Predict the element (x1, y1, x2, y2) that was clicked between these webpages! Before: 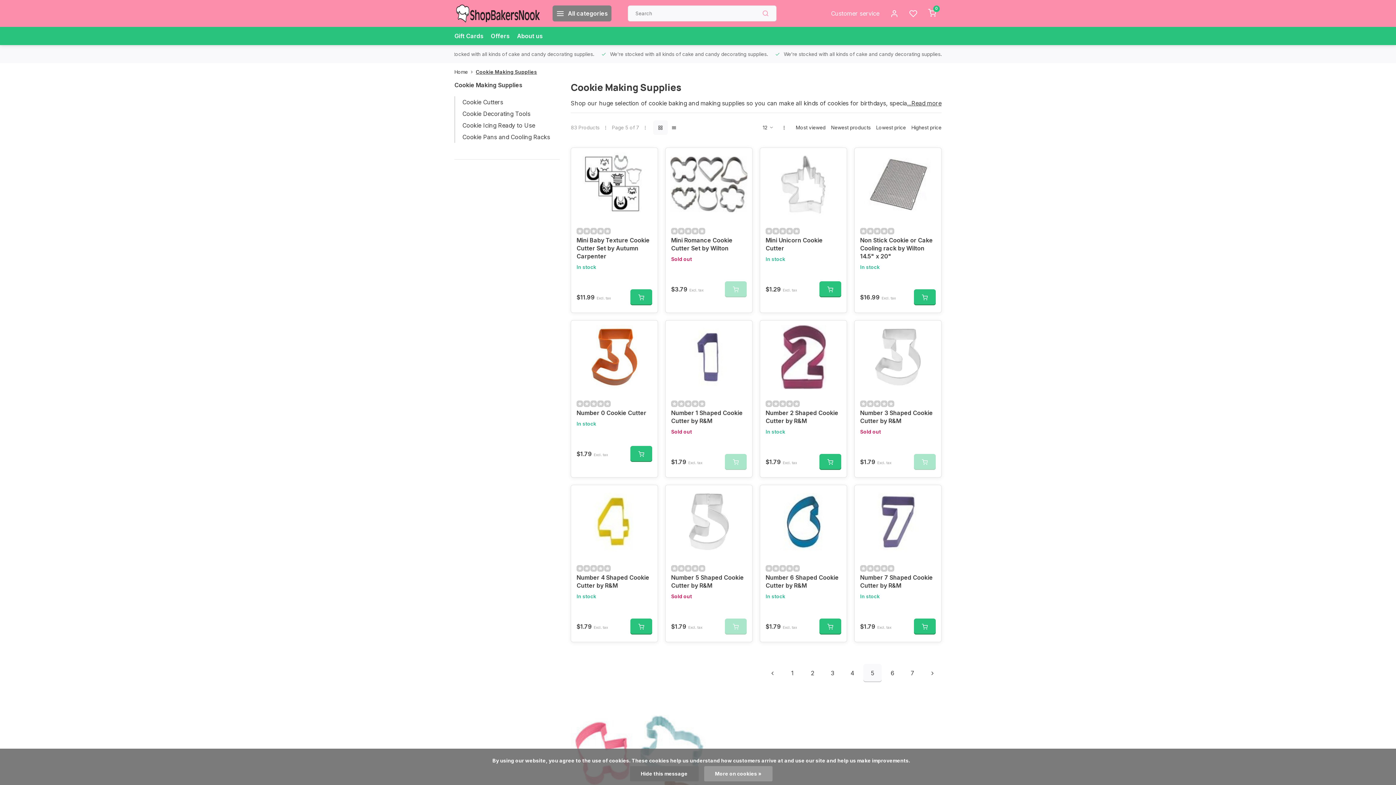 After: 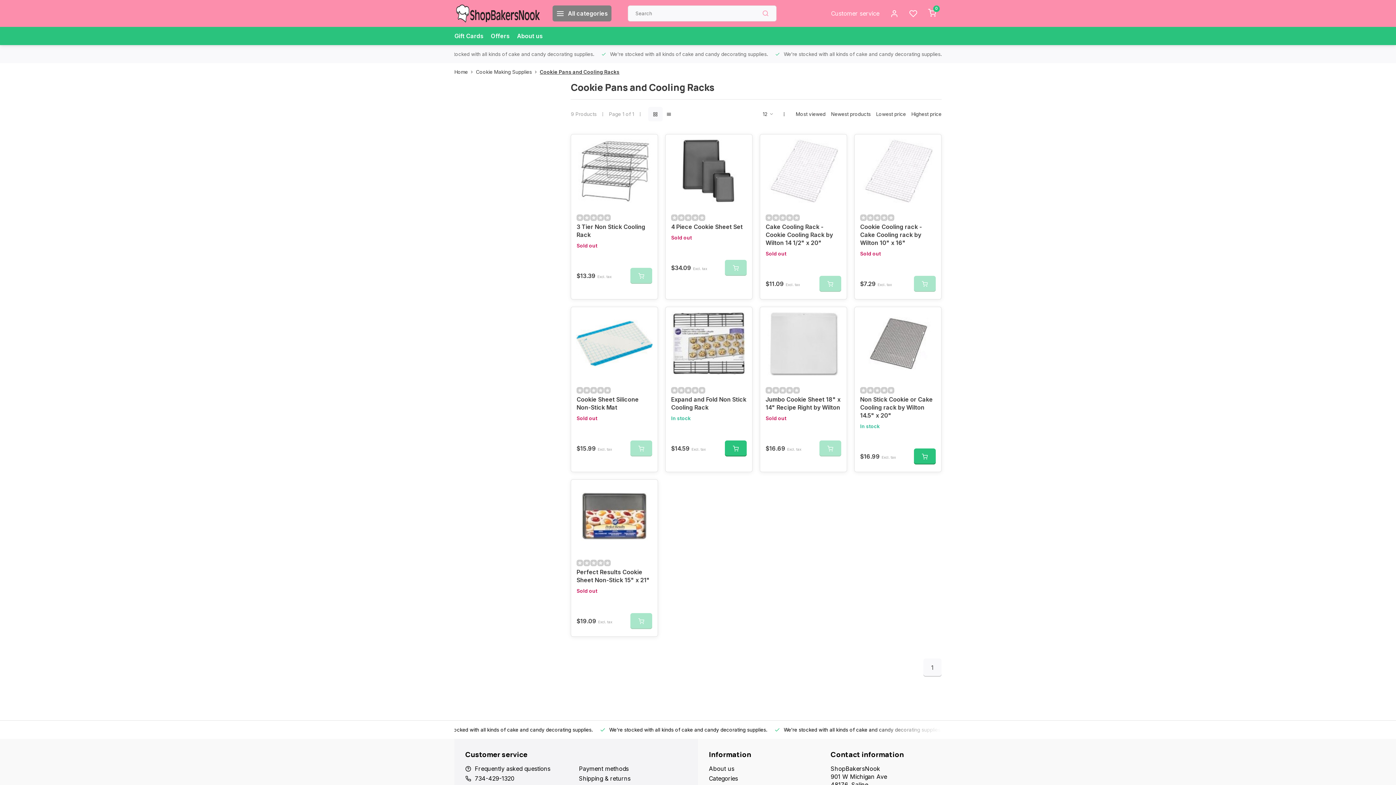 Action: label: Cookie Pans and Cooling Racks bbox: (454, 131, 550, 142)